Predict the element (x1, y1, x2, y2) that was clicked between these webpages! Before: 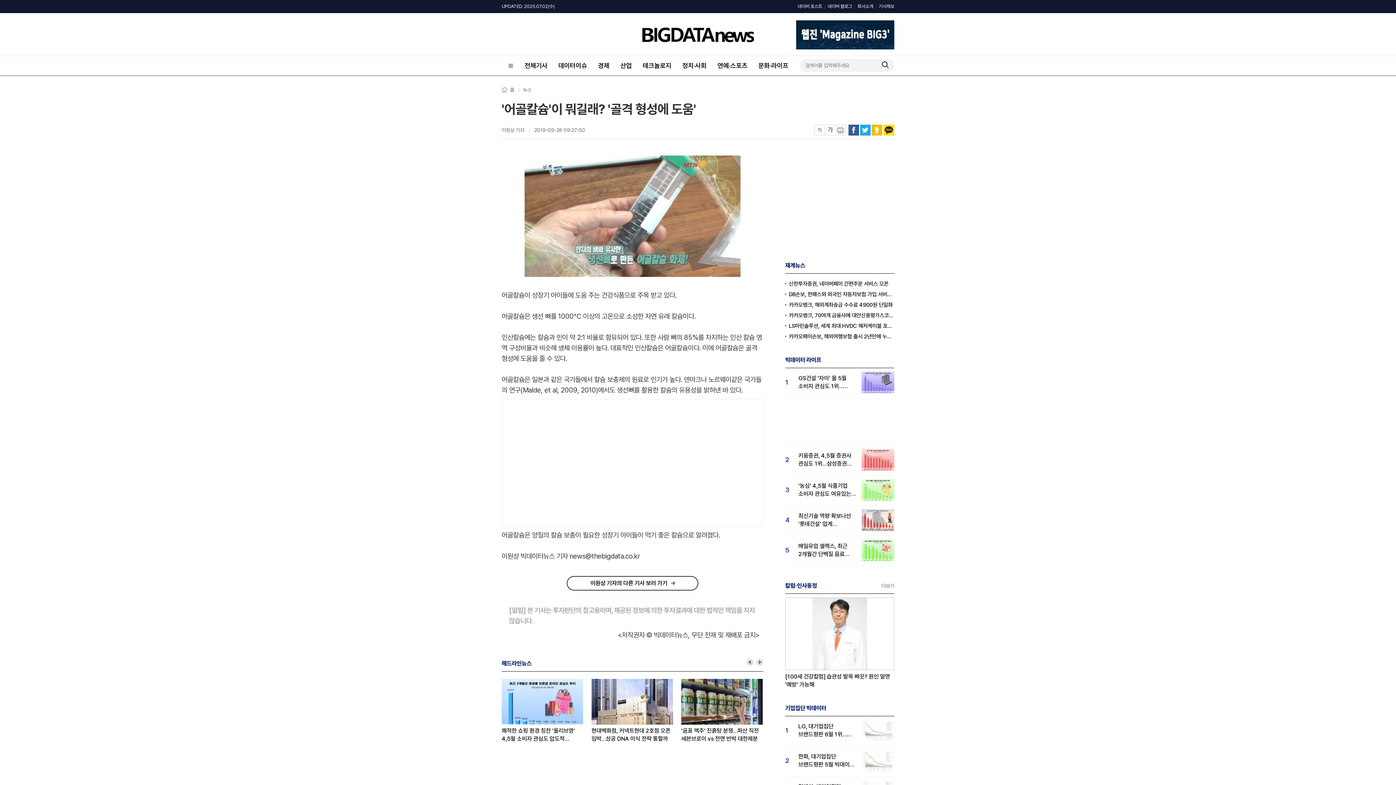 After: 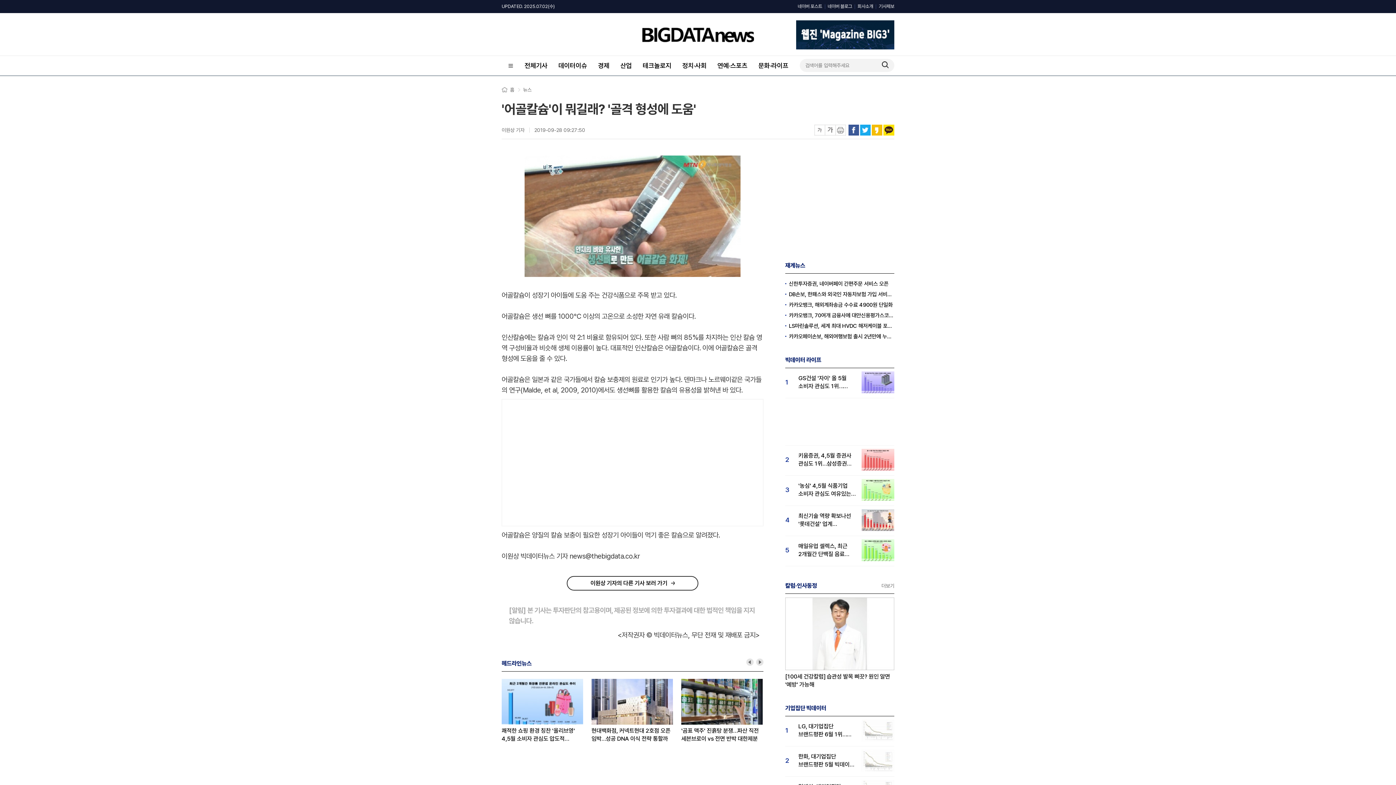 Action: bbox: (756, 658, 763, 666)